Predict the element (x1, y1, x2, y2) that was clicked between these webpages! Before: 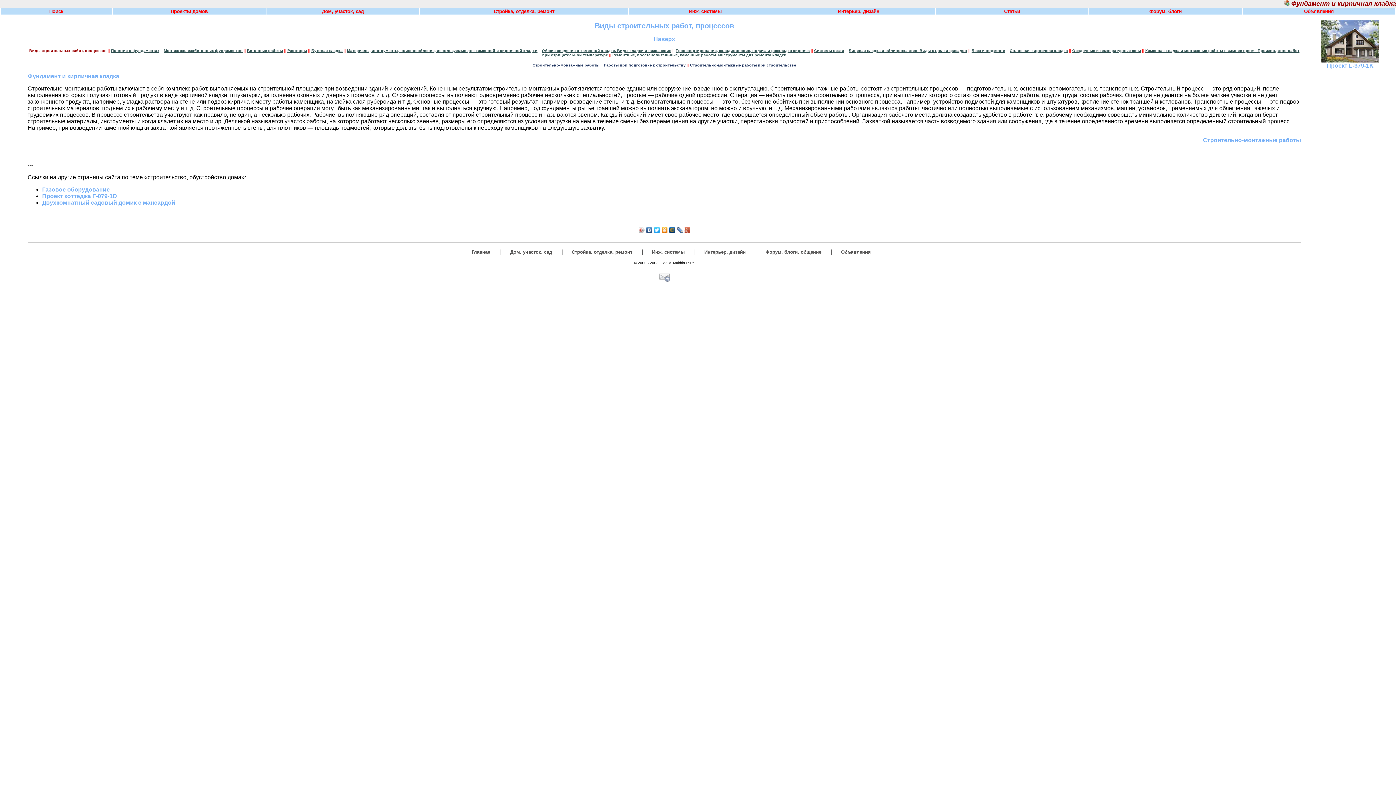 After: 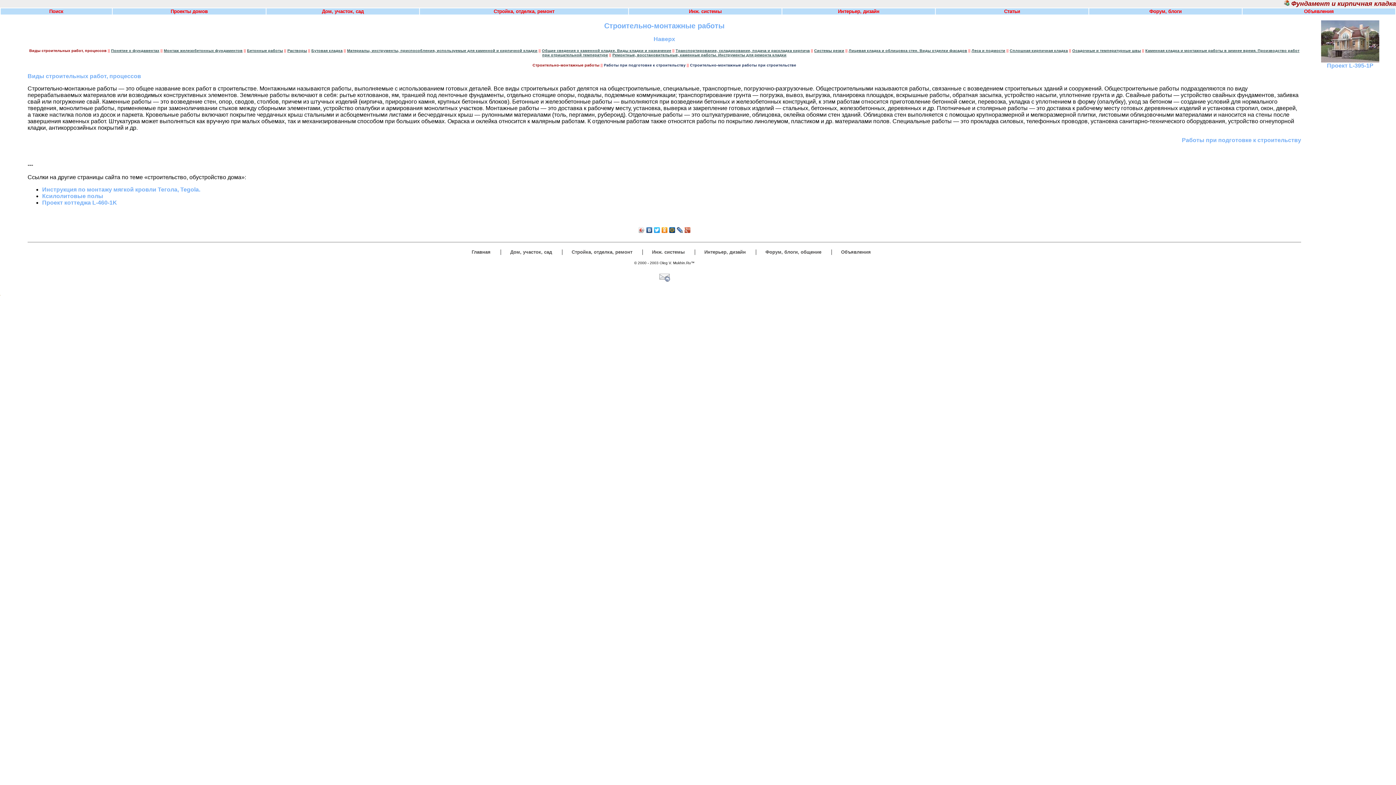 Action: label: Строительно-монтажные работы bbox: (532, 62, 599, 67)